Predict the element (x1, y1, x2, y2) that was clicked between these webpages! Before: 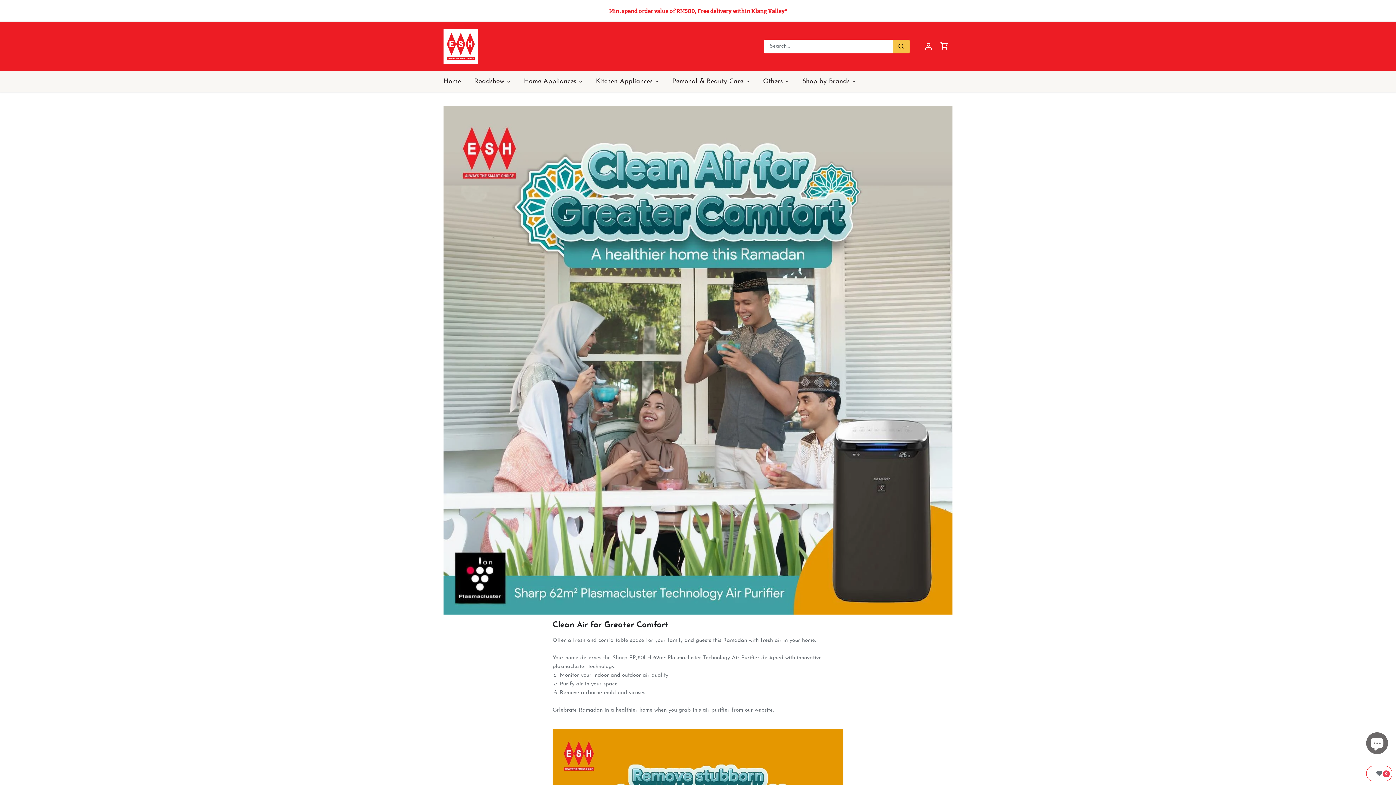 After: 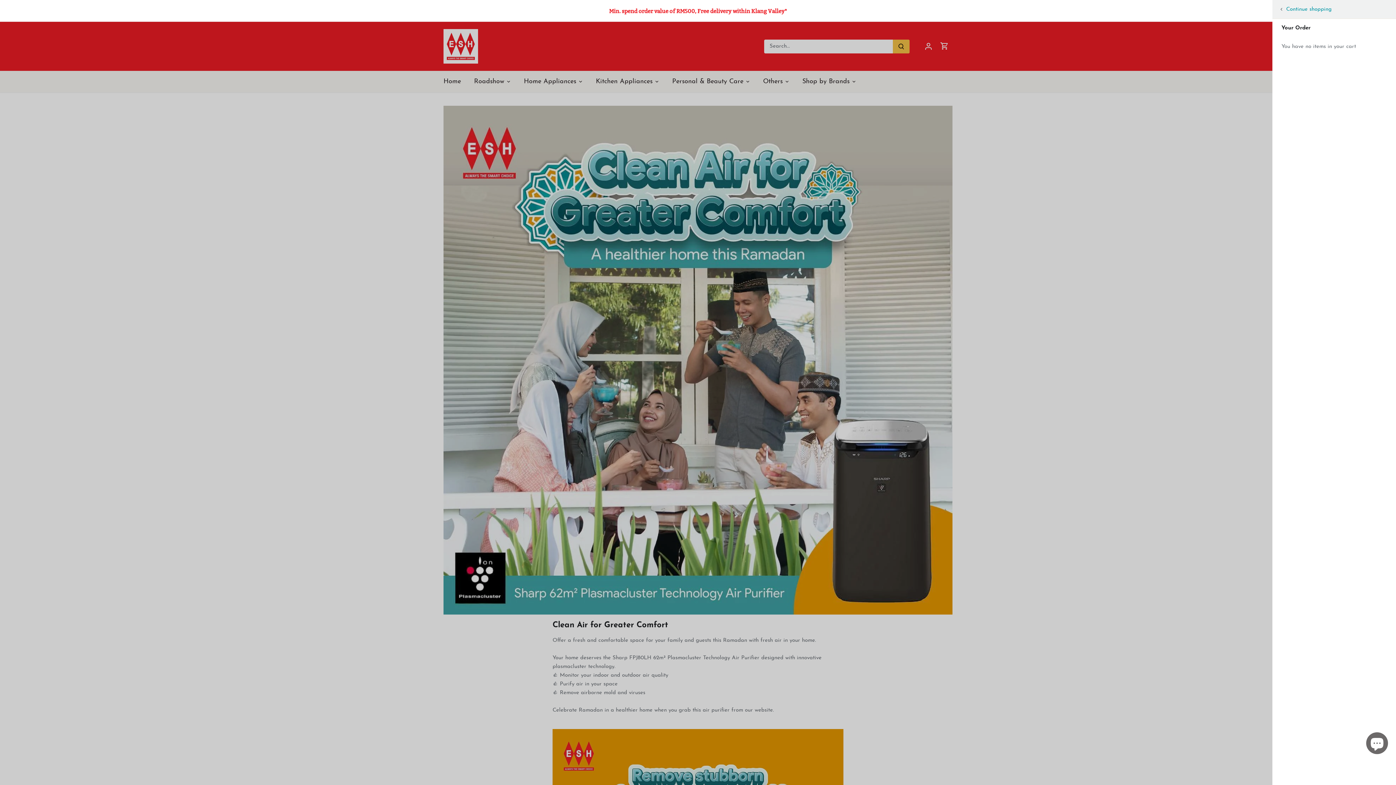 Action: bbox: (940, 36, 949, 56)